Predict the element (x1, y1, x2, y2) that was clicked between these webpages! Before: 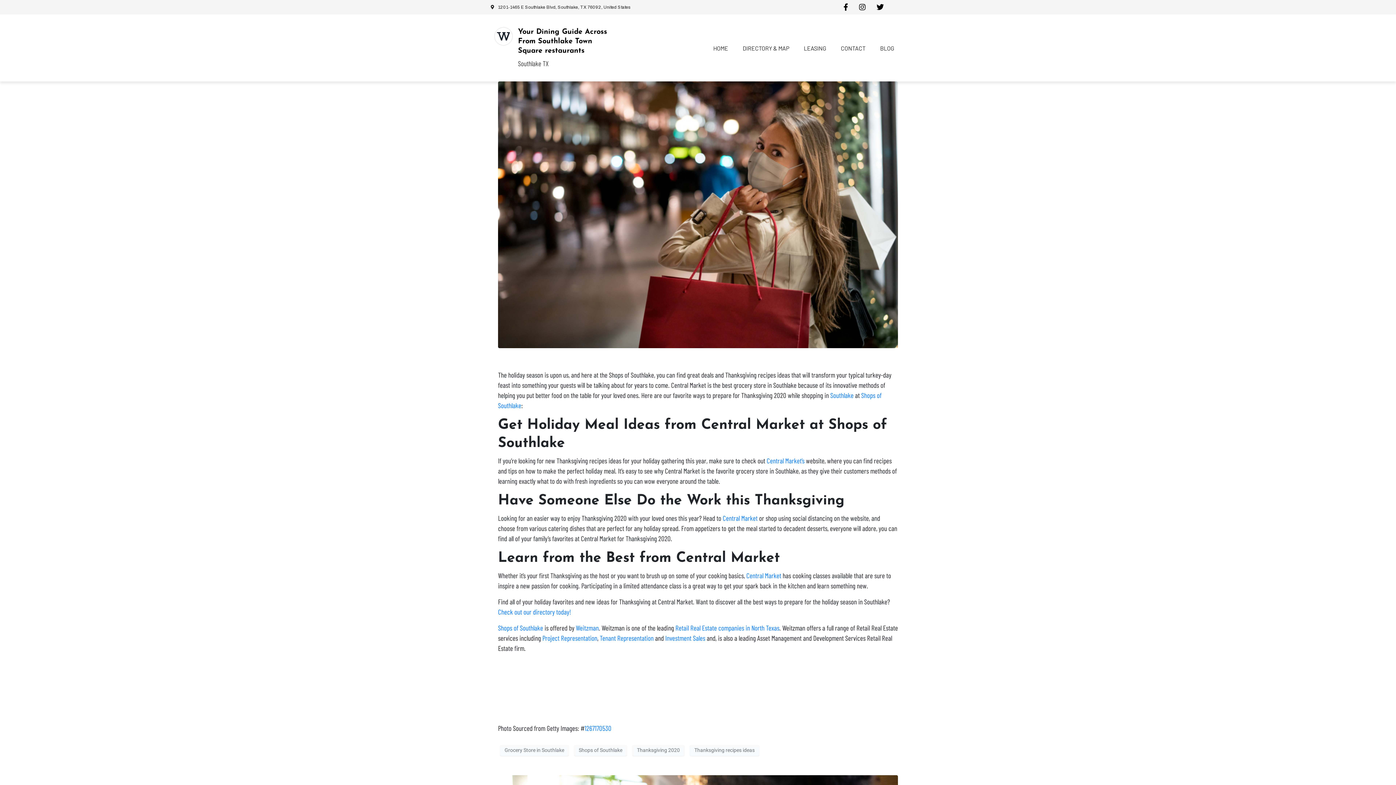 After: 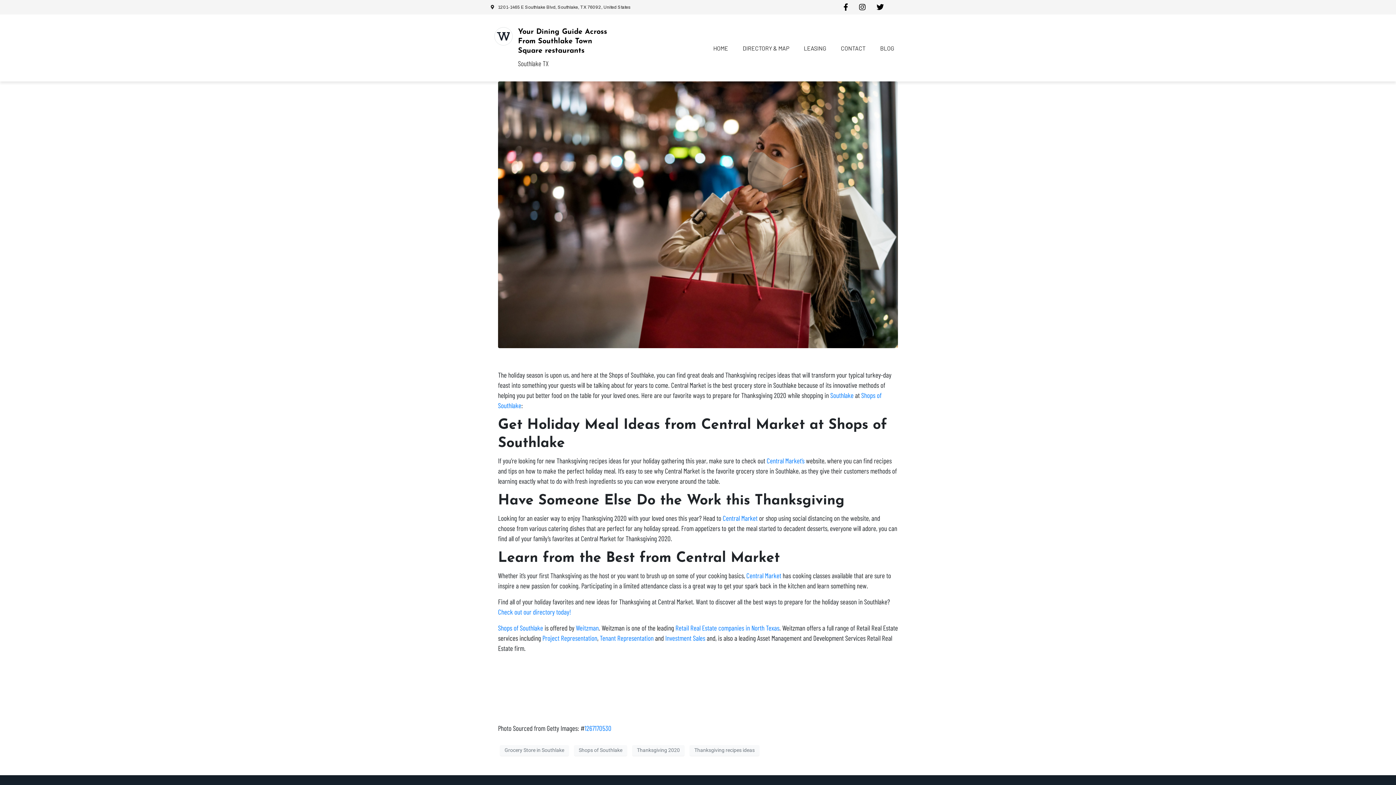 Action: bbox: (632, 745, 684, 756) label: Thanksgiving 2020